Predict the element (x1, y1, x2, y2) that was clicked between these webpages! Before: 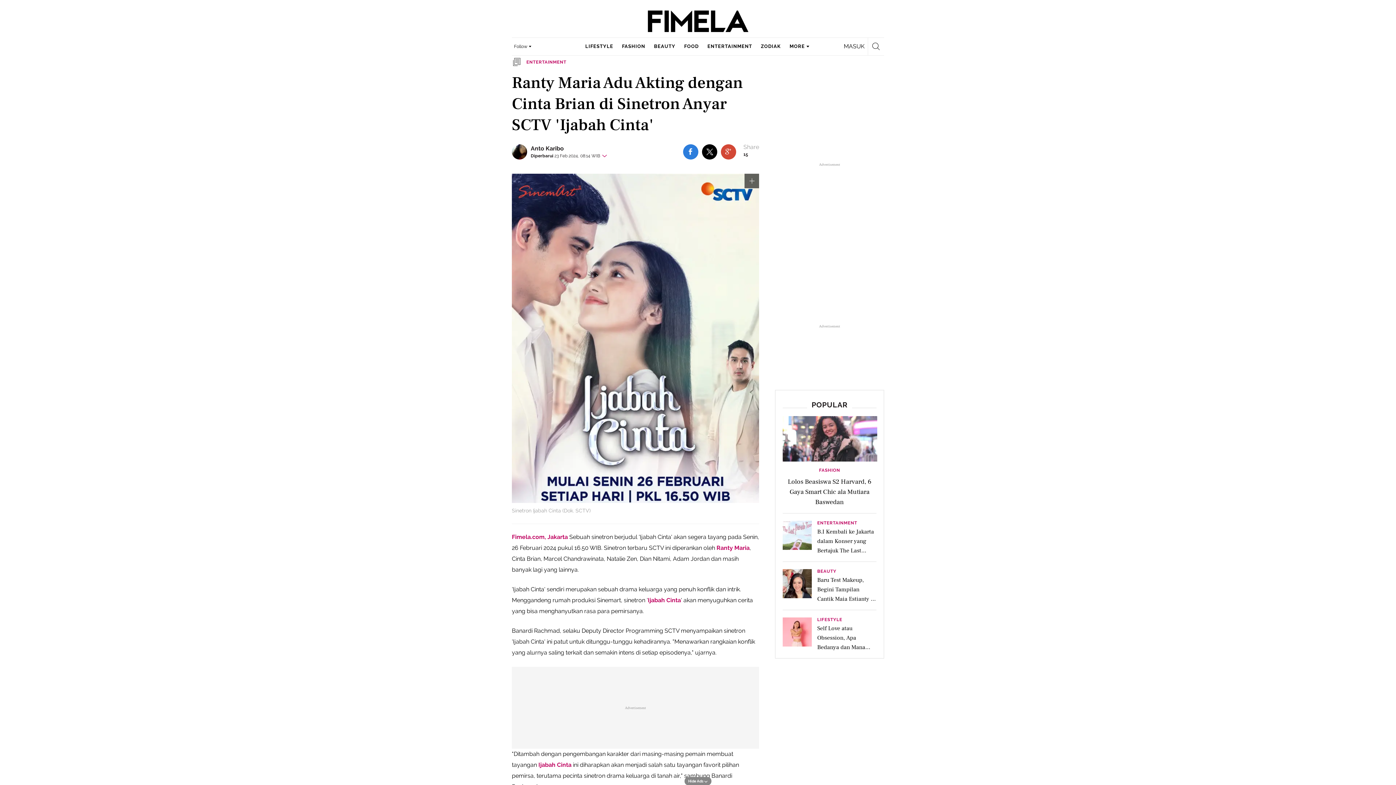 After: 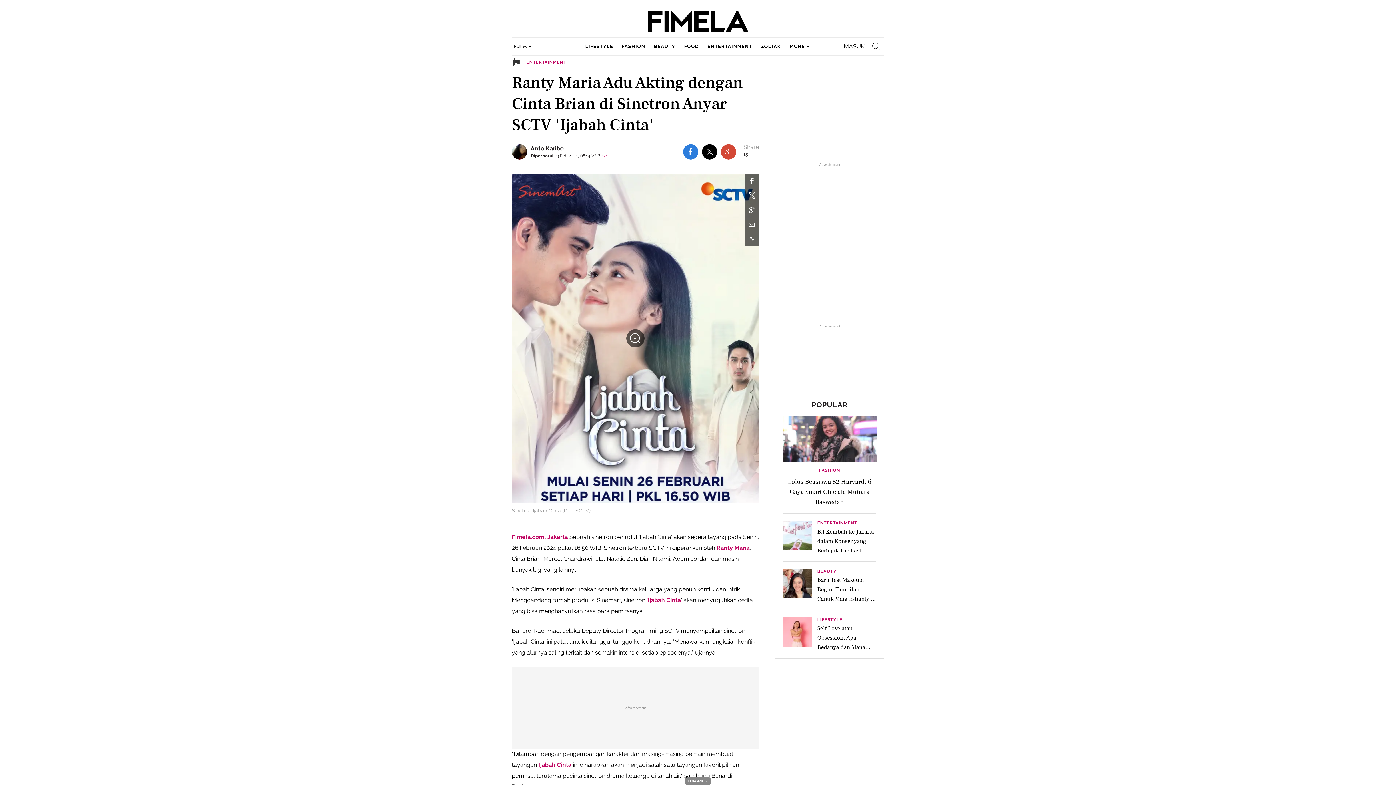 Action: bbox: (744, 202, 759, 217)